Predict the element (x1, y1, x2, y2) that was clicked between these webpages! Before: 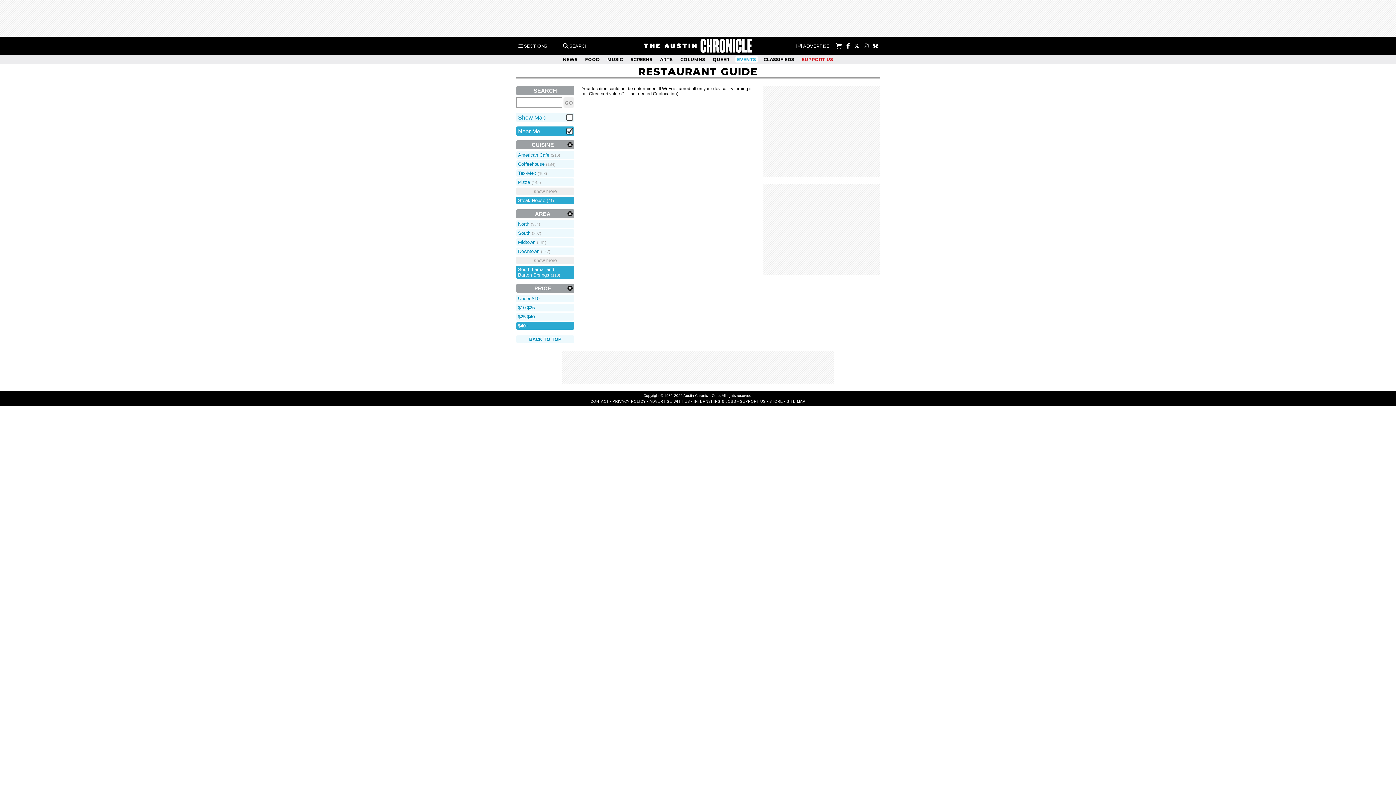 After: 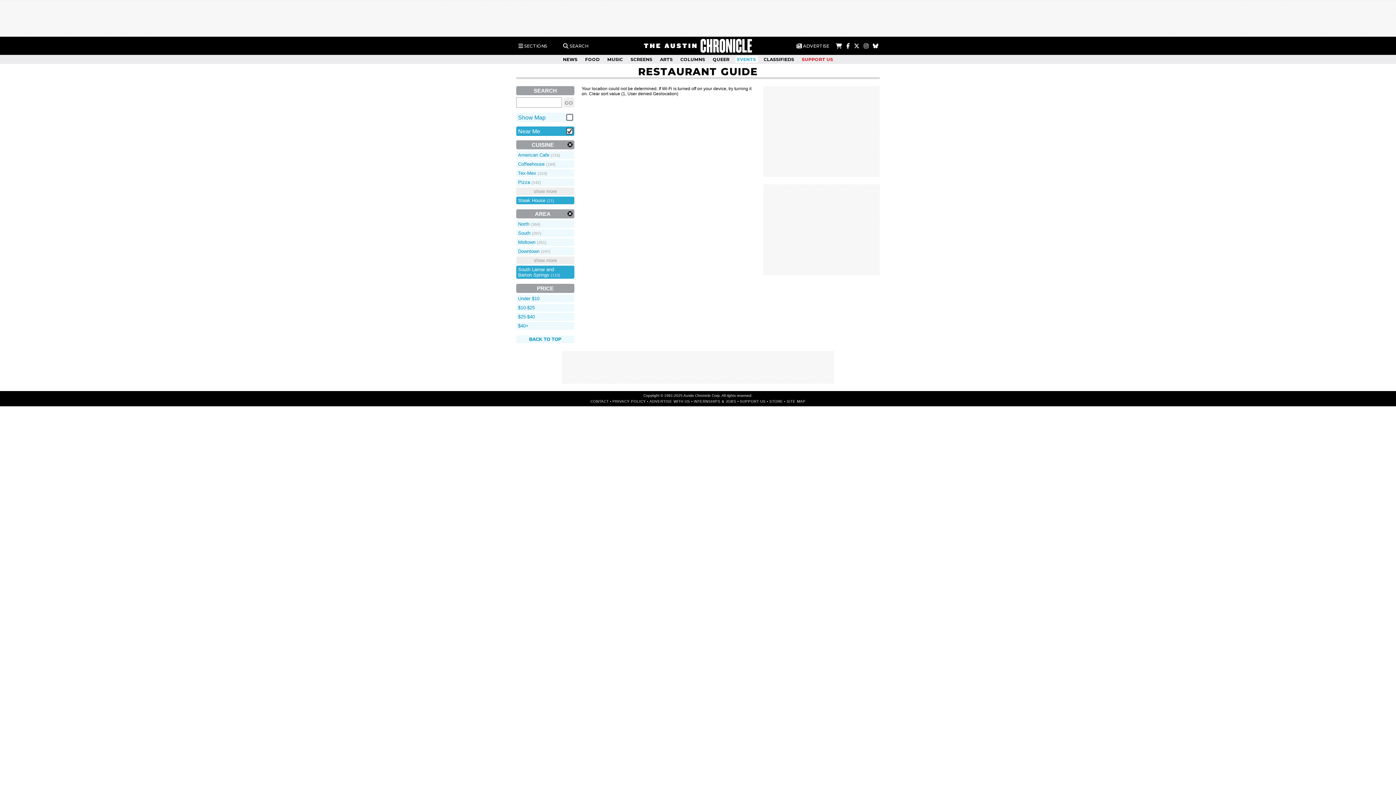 Action: bbox: (567, 285, 572, 292)